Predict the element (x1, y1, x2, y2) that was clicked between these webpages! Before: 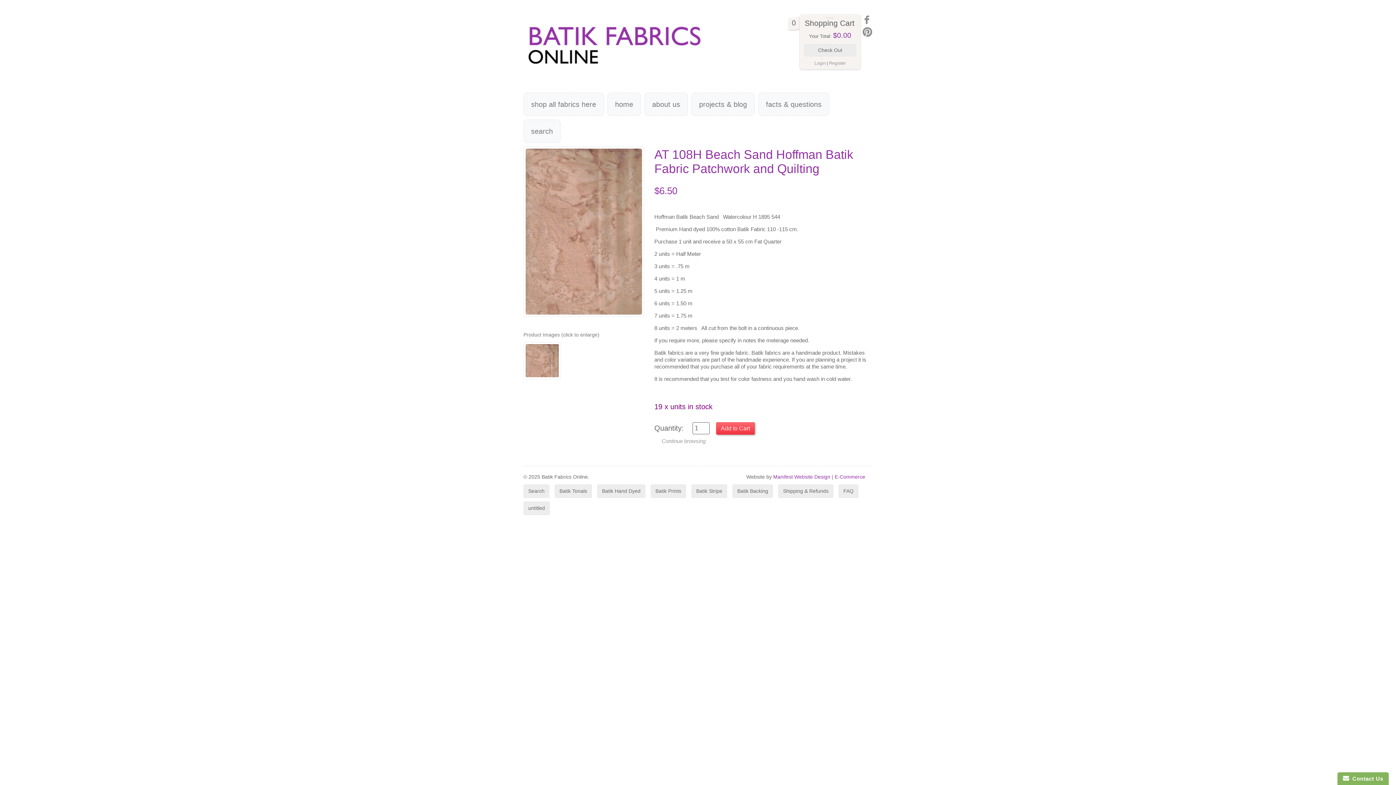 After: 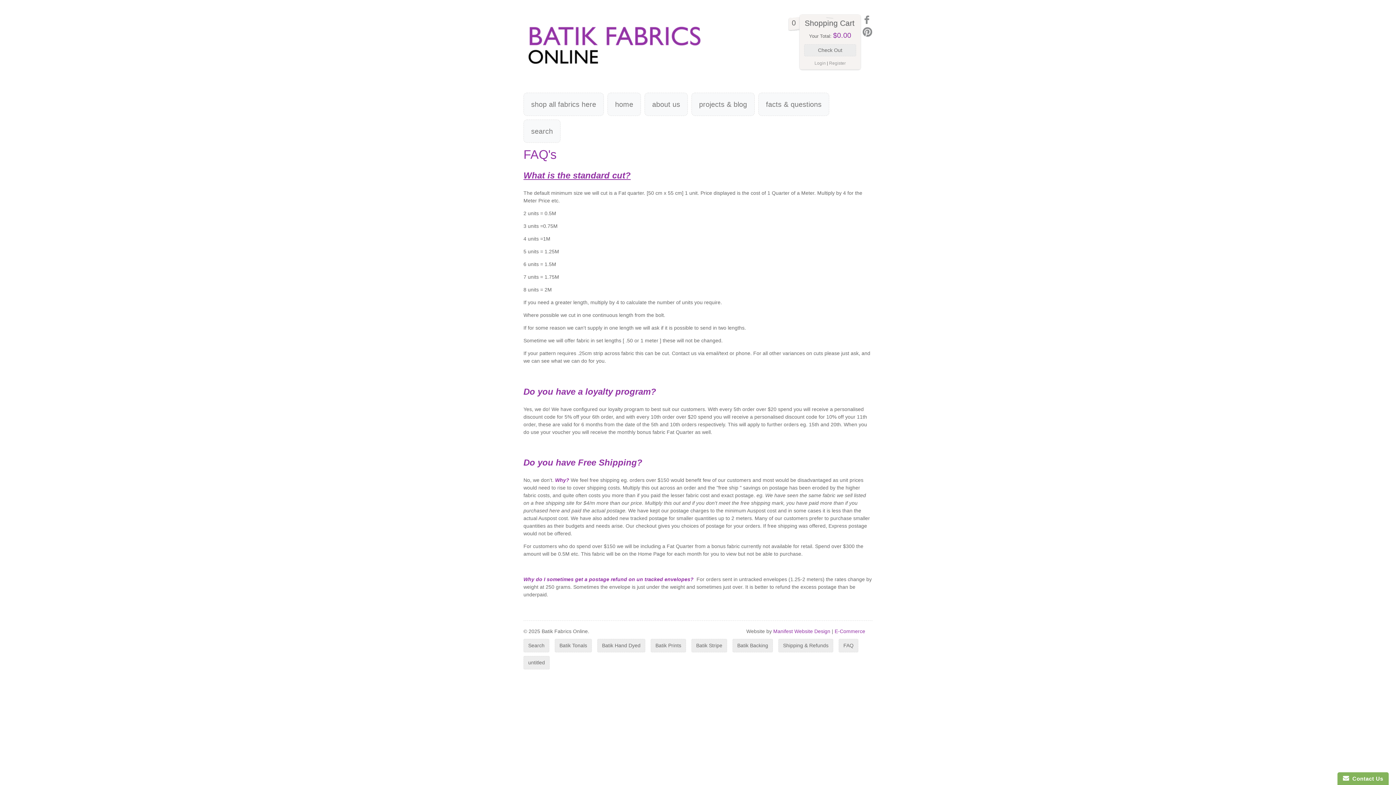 Action: bbox: (758, 92, 829, 116) label: facts & questions